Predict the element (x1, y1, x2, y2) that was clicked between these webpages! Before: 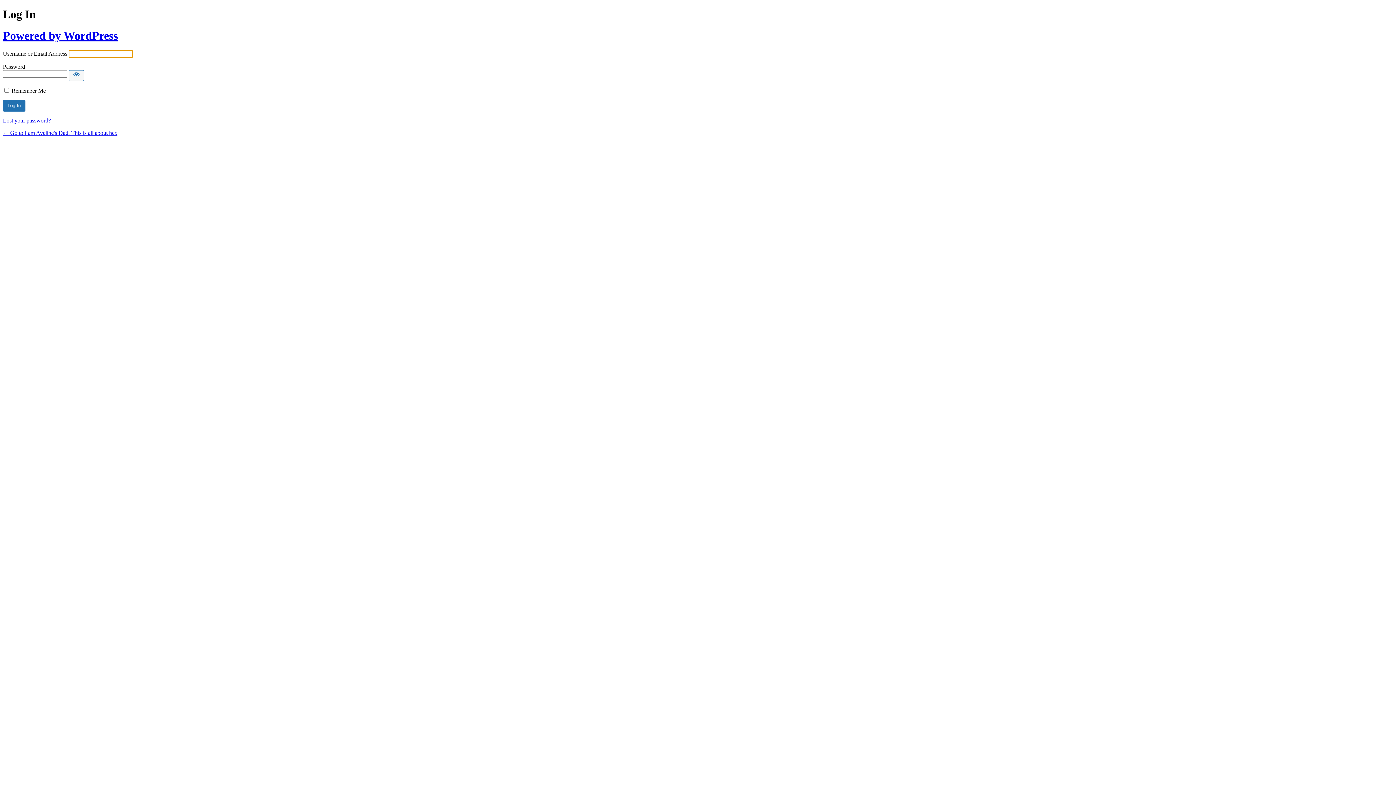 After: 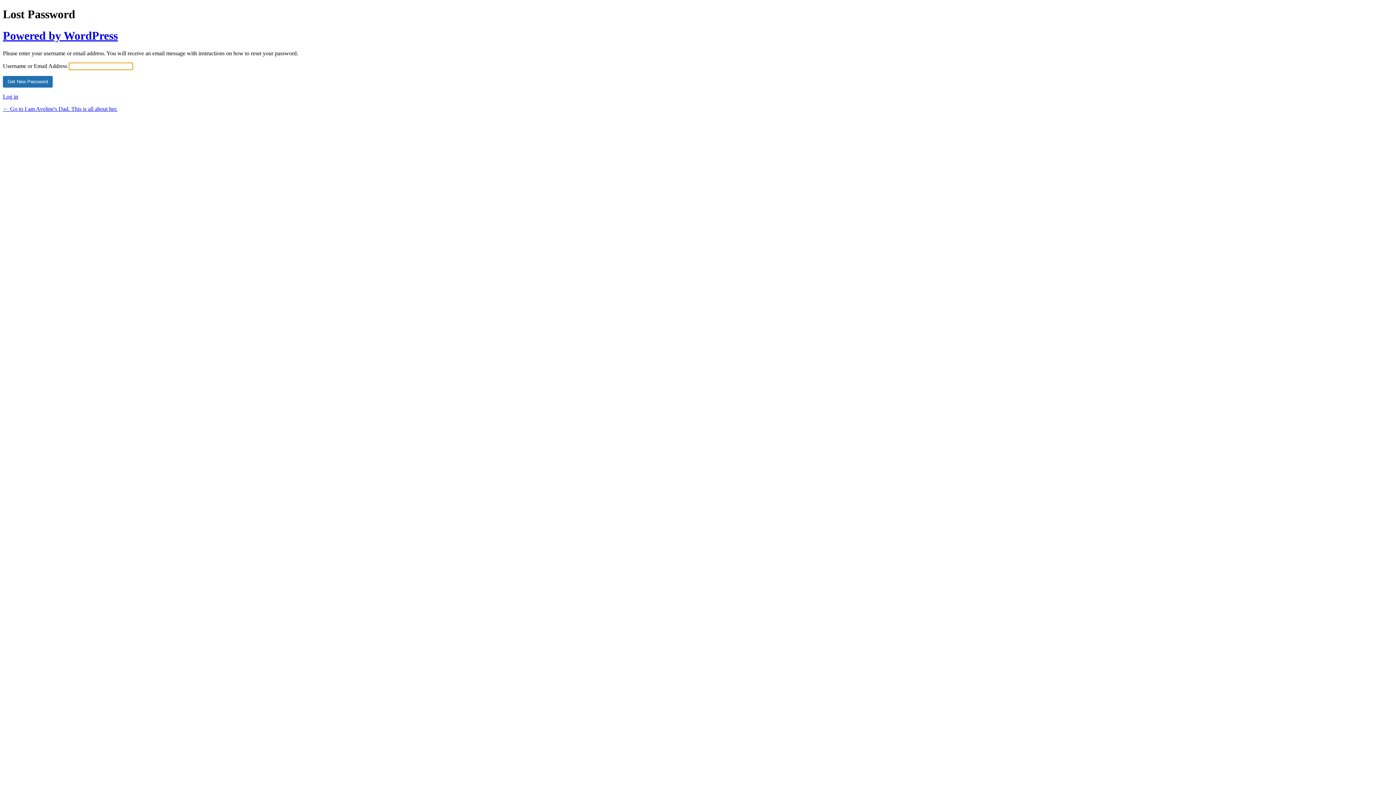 Action: bbox: (2, 117, 50, 123) label: Lost your password?